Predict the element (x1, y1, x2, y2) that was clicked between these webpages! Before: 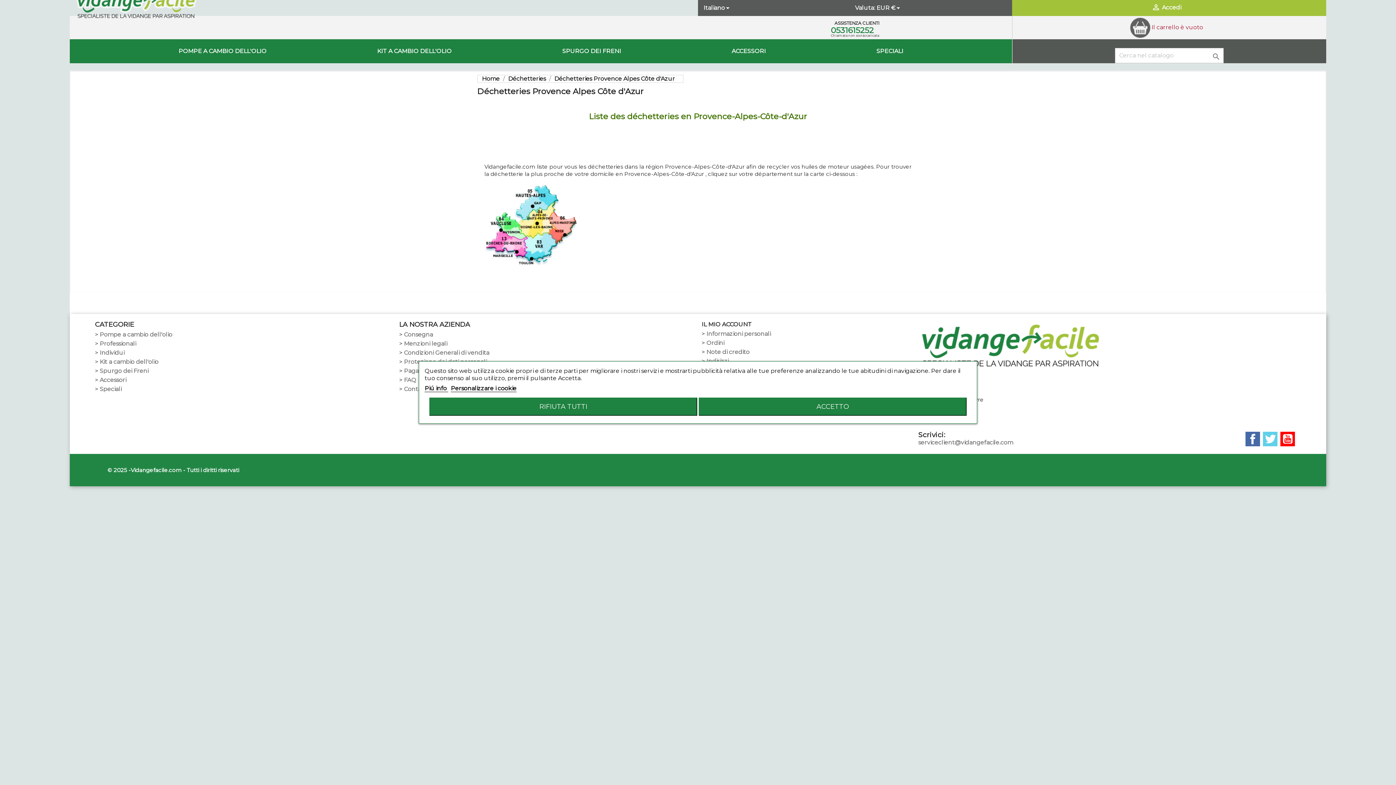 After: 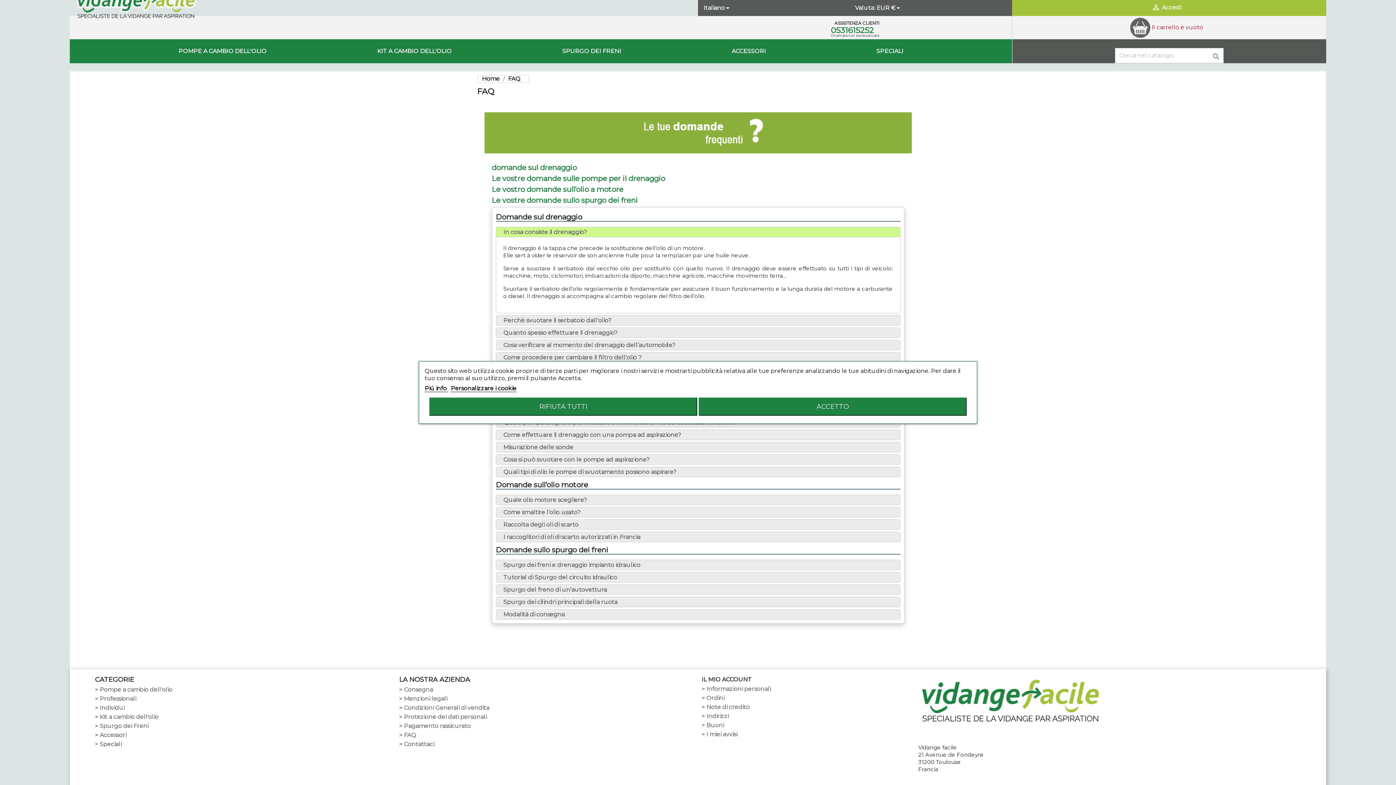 Action: label: FAQ bbox: (404, 376, 416, 383)